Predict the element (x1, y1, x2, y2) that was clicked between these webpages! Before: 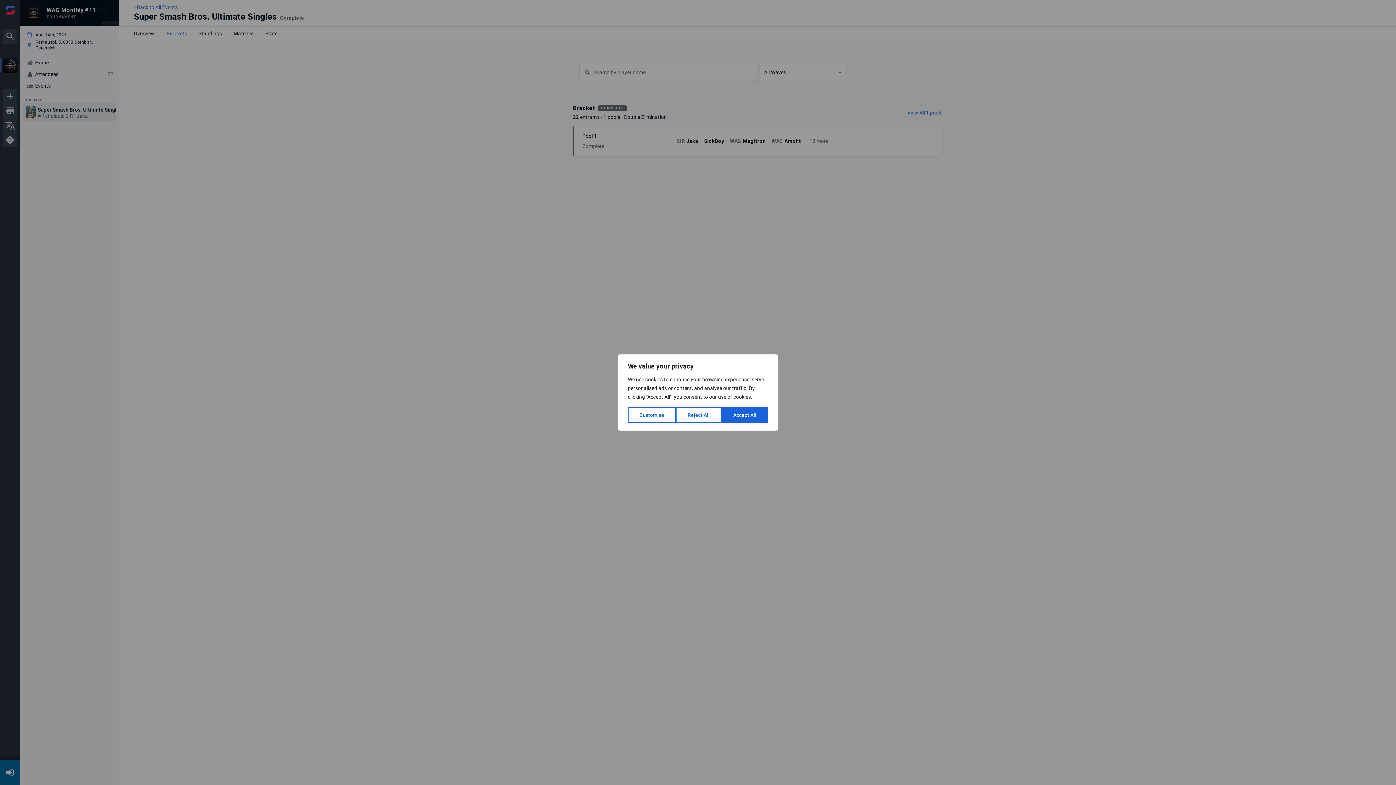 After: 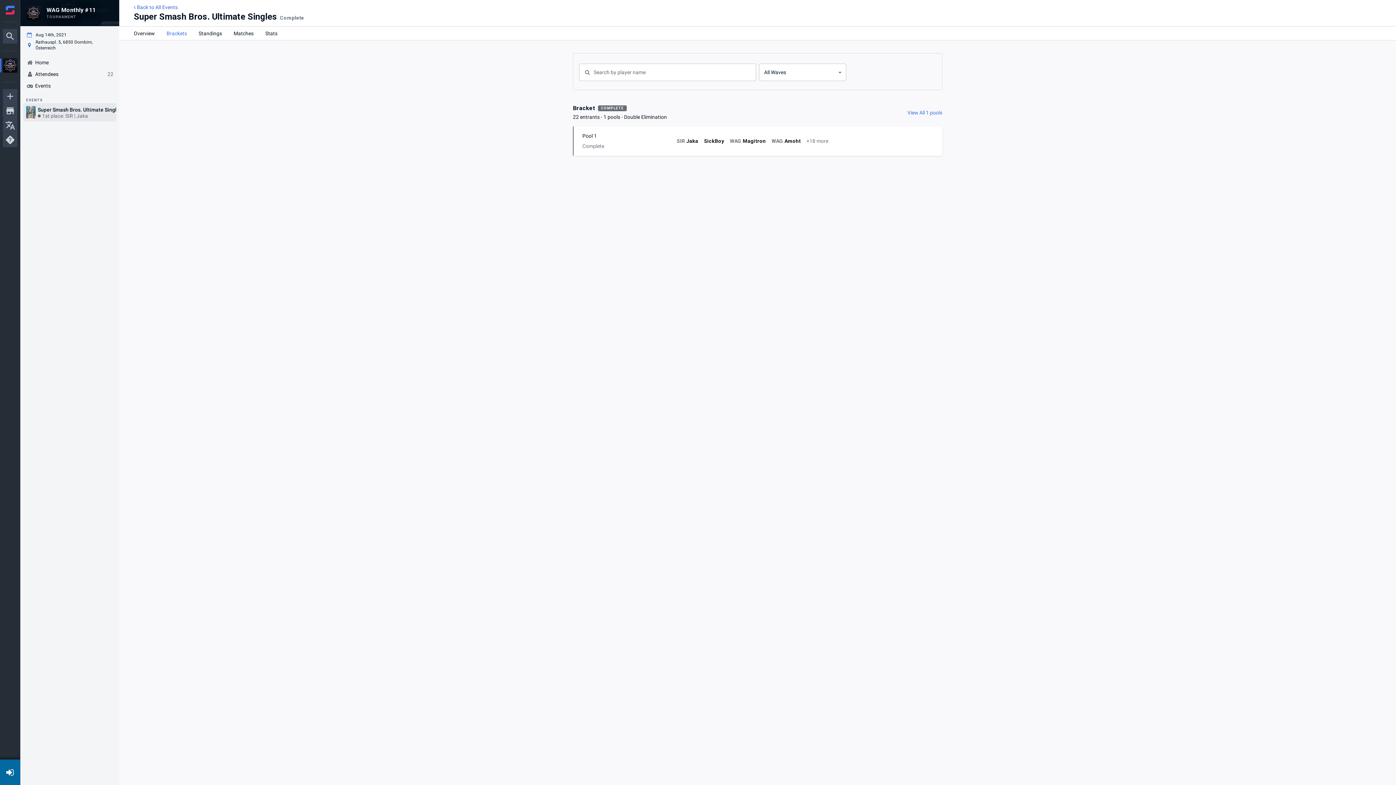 Action: label: Reject All bbox: (676, 407, 721, 423)